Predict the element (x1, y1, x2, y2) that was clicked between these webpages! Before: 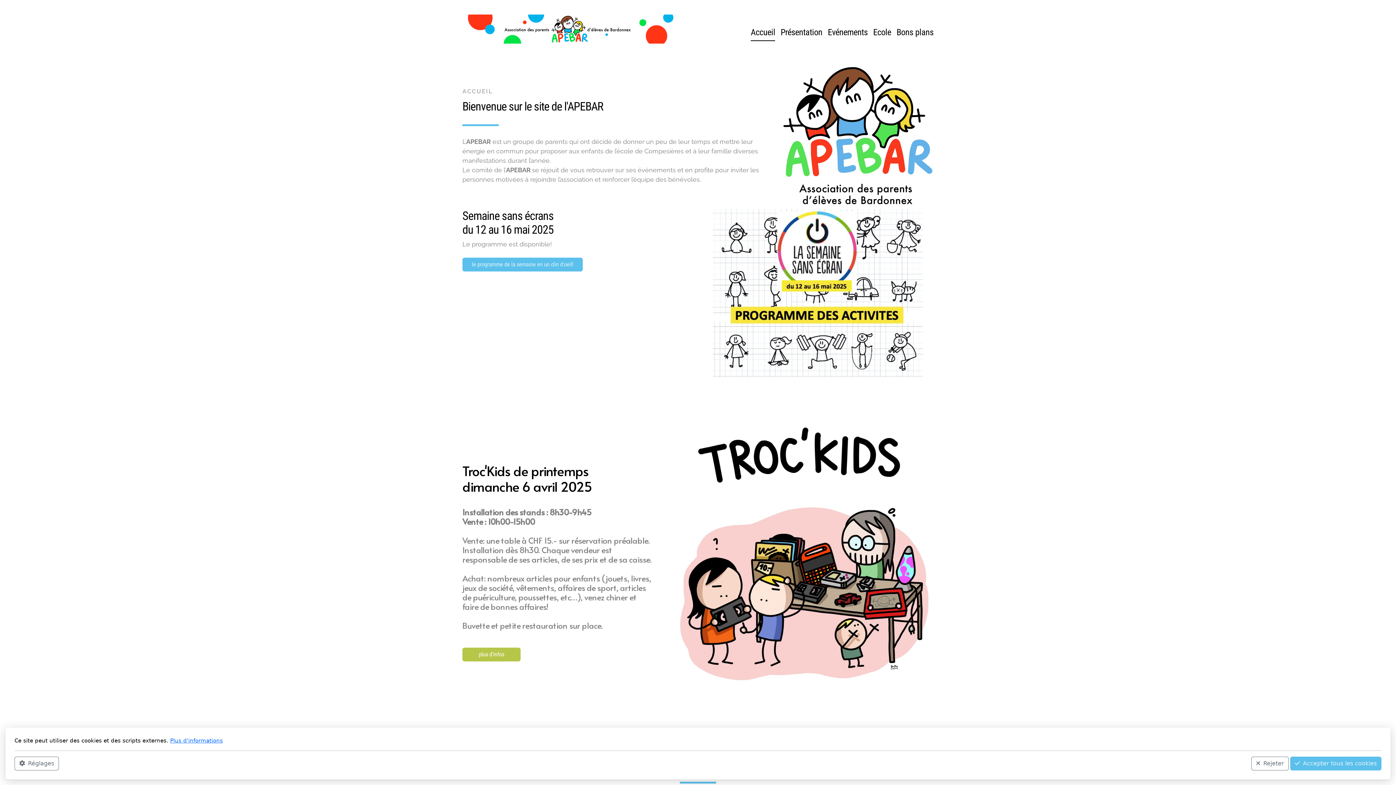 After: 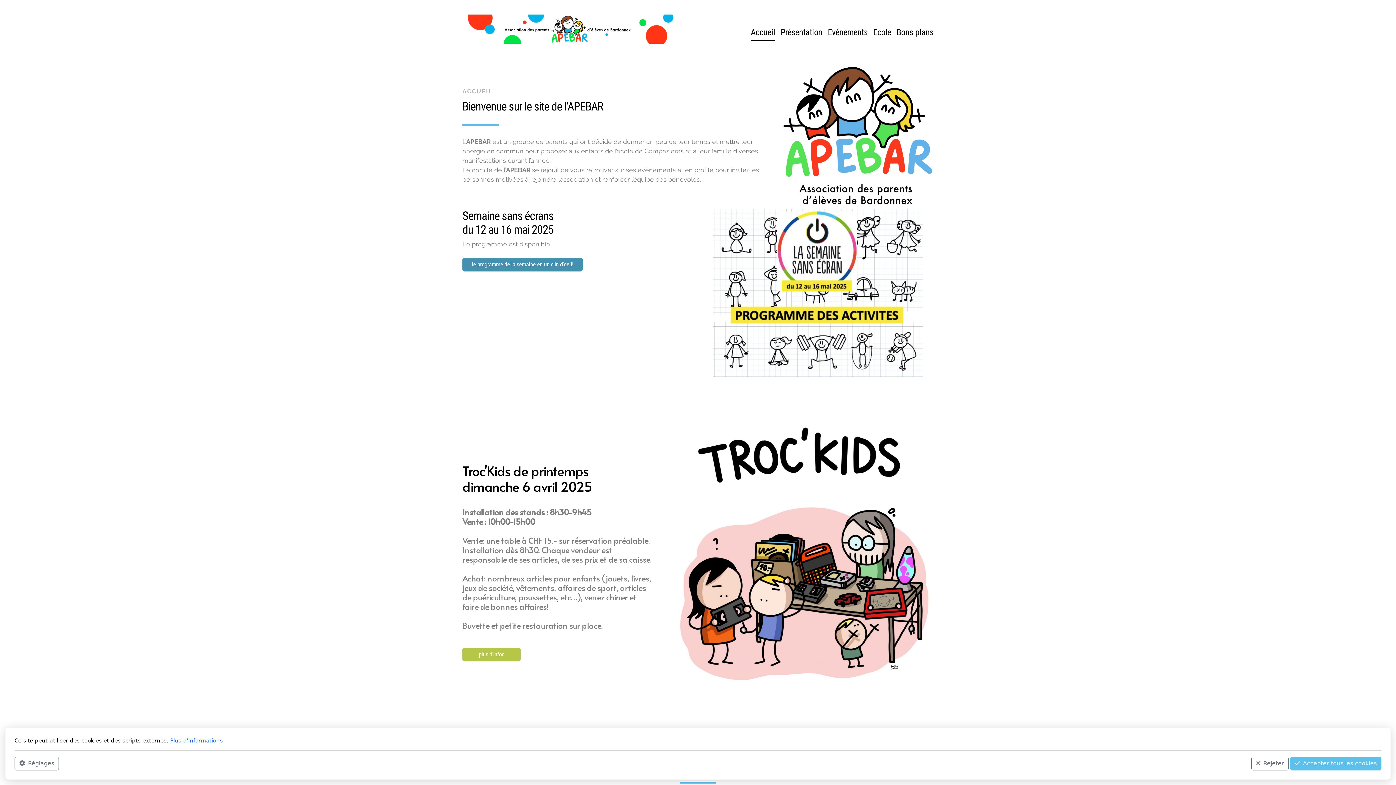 Action: bbox: (462, 257, 582, 271) label: le programme de la semaine en un clin d'oeil!